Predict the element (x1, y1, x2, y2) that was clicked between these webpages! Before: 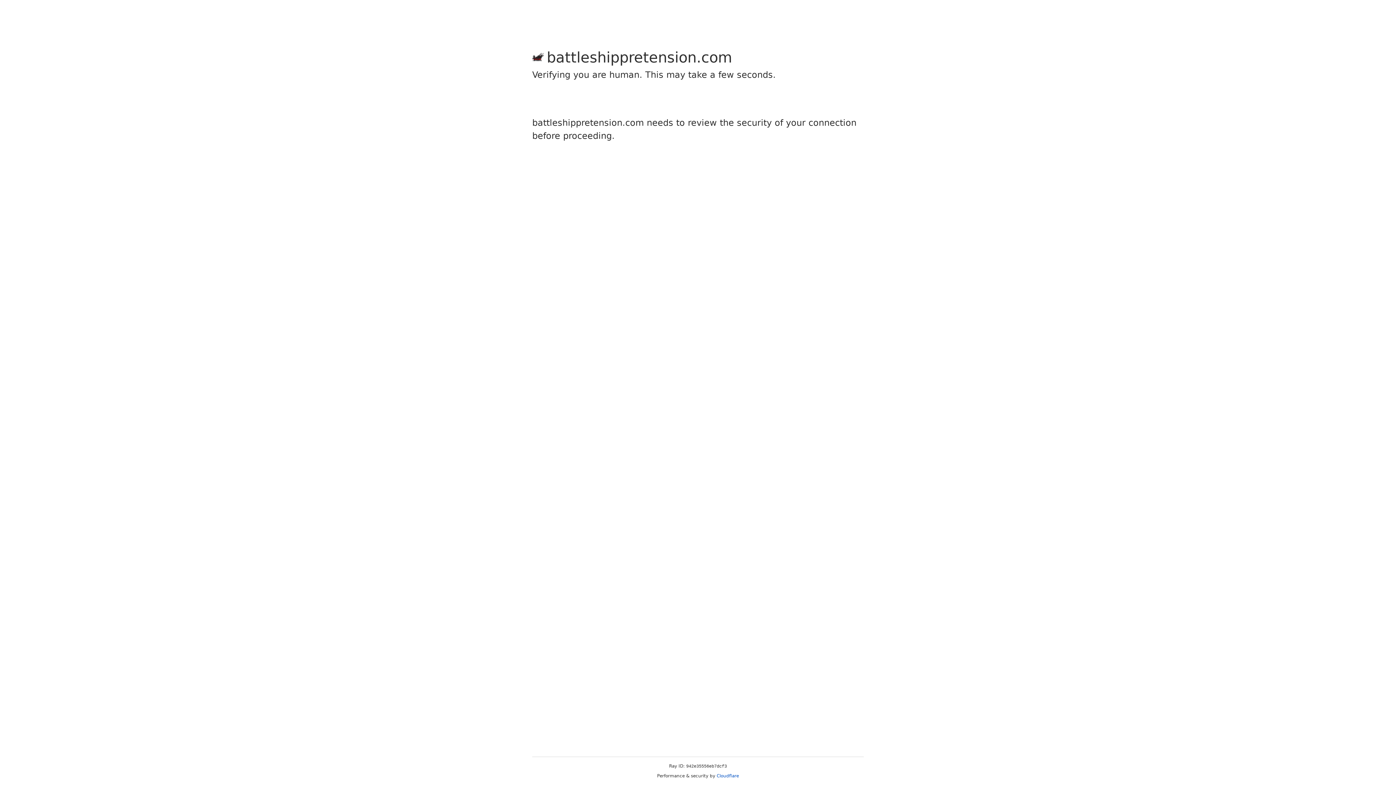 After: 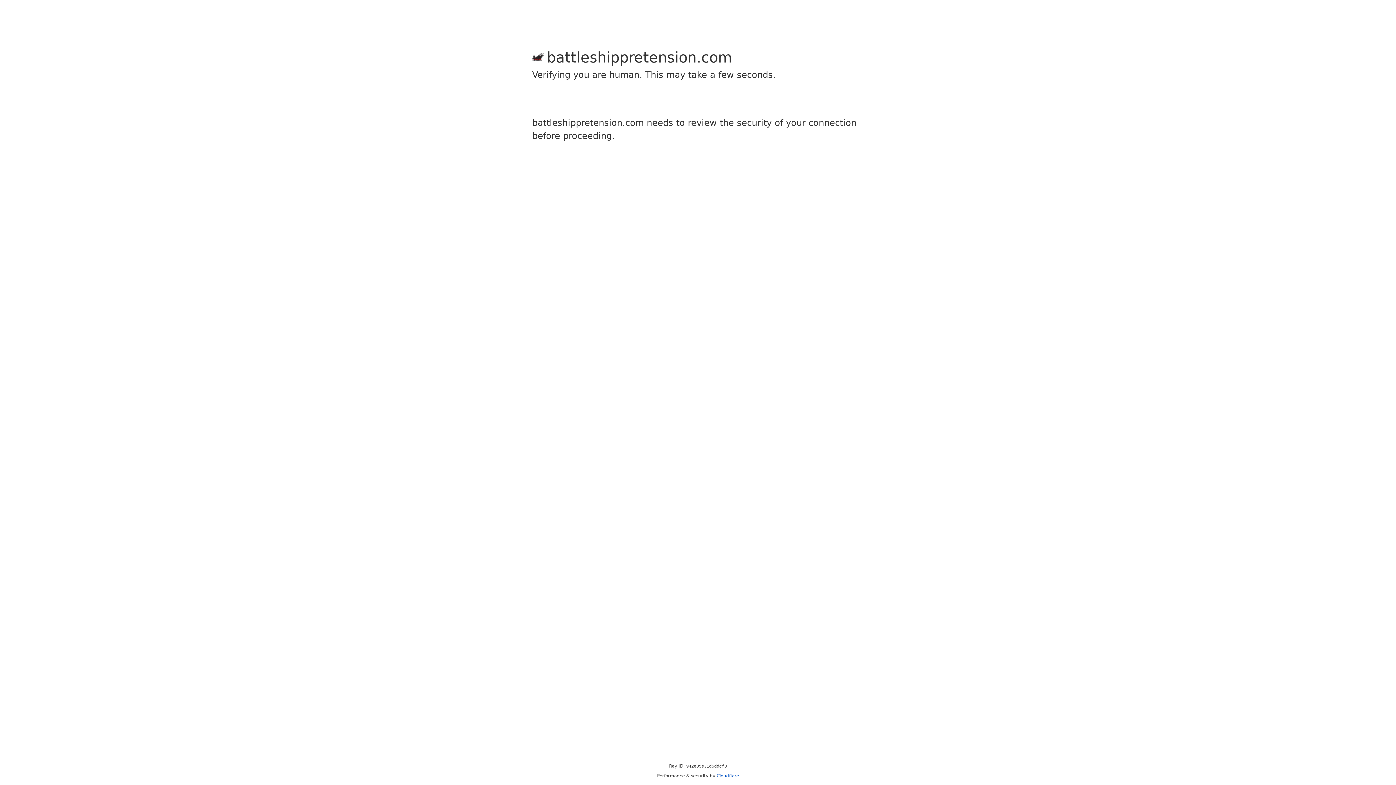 Action: label: Cloudflare bbox: (716, 773, 739, 778)